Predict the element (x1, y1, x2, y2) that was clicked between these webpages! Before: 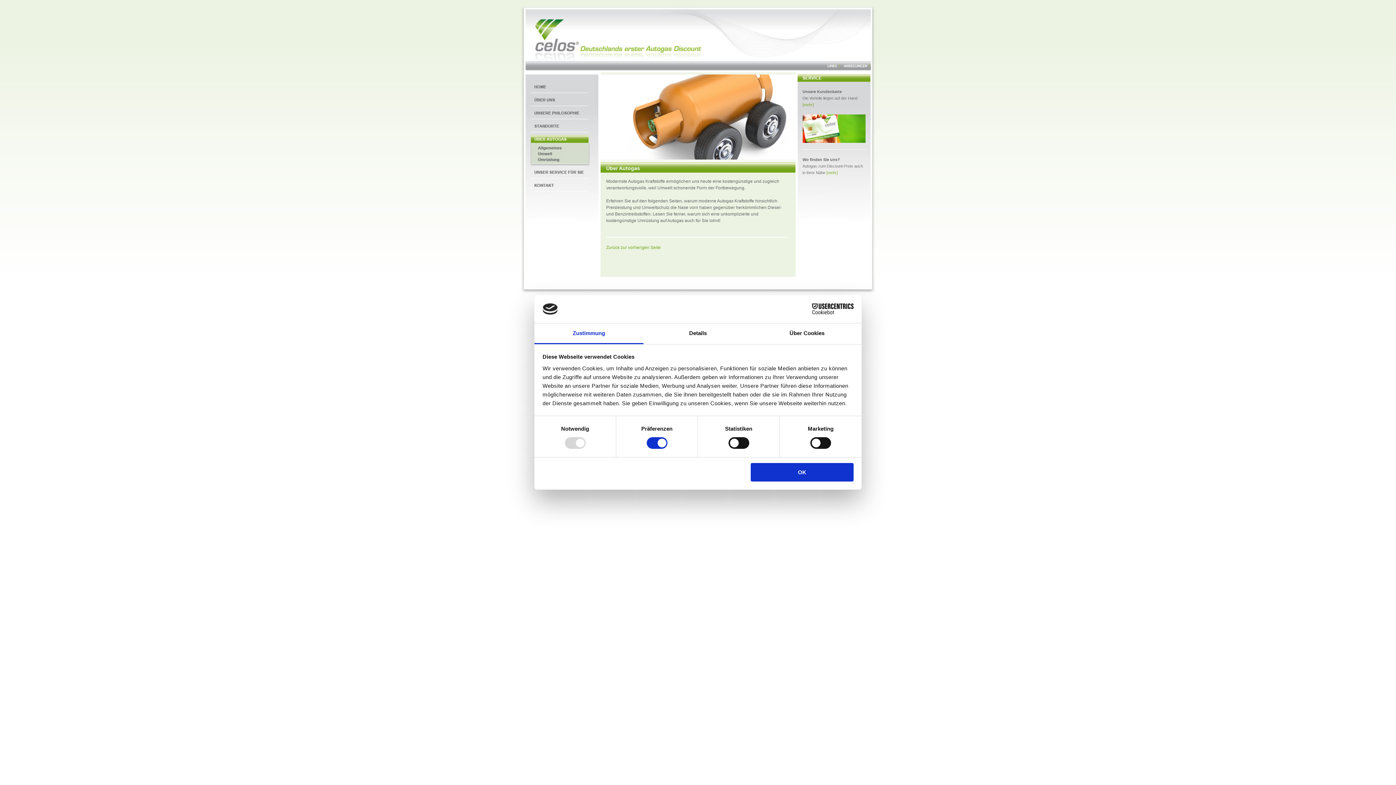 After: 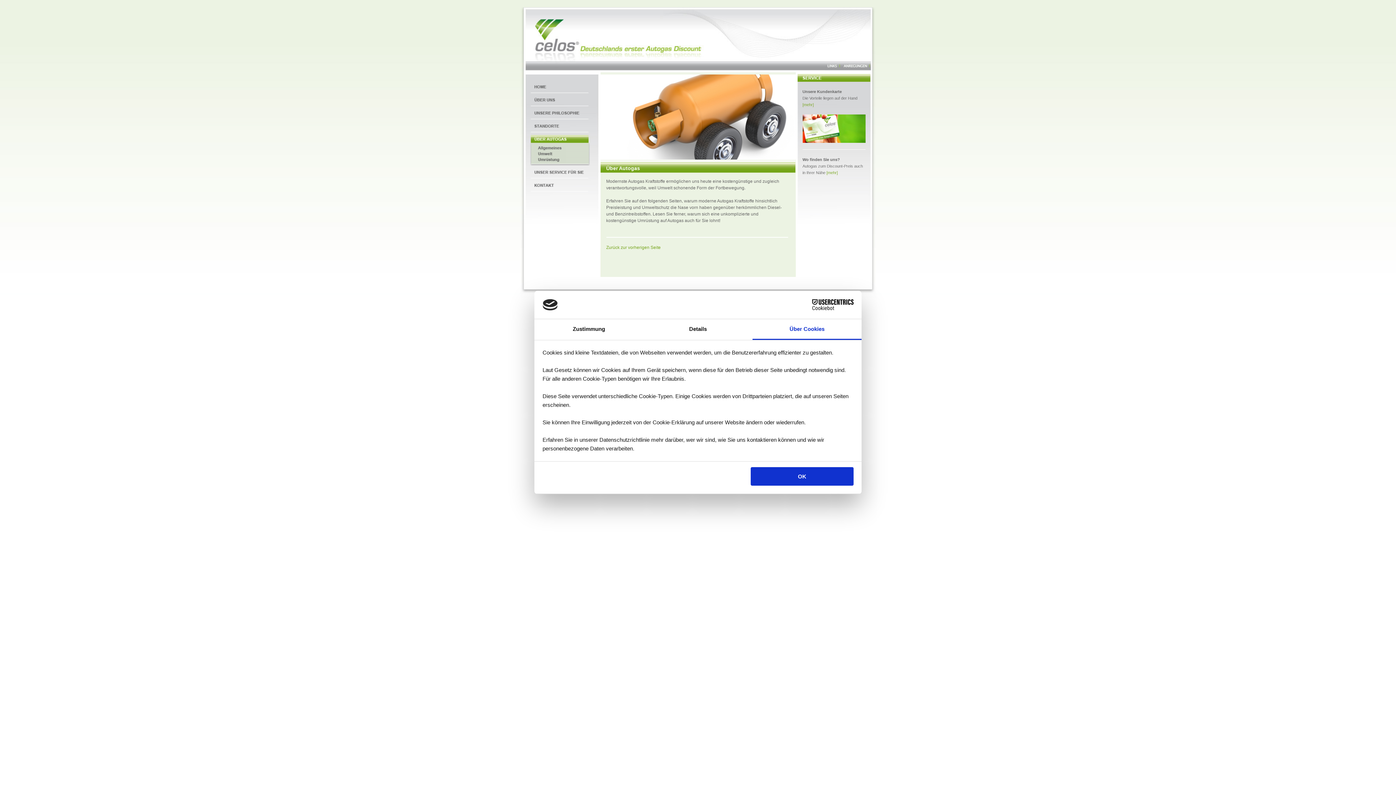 Action: label: Über Cookies bbox: (752, 323, 861, 344)